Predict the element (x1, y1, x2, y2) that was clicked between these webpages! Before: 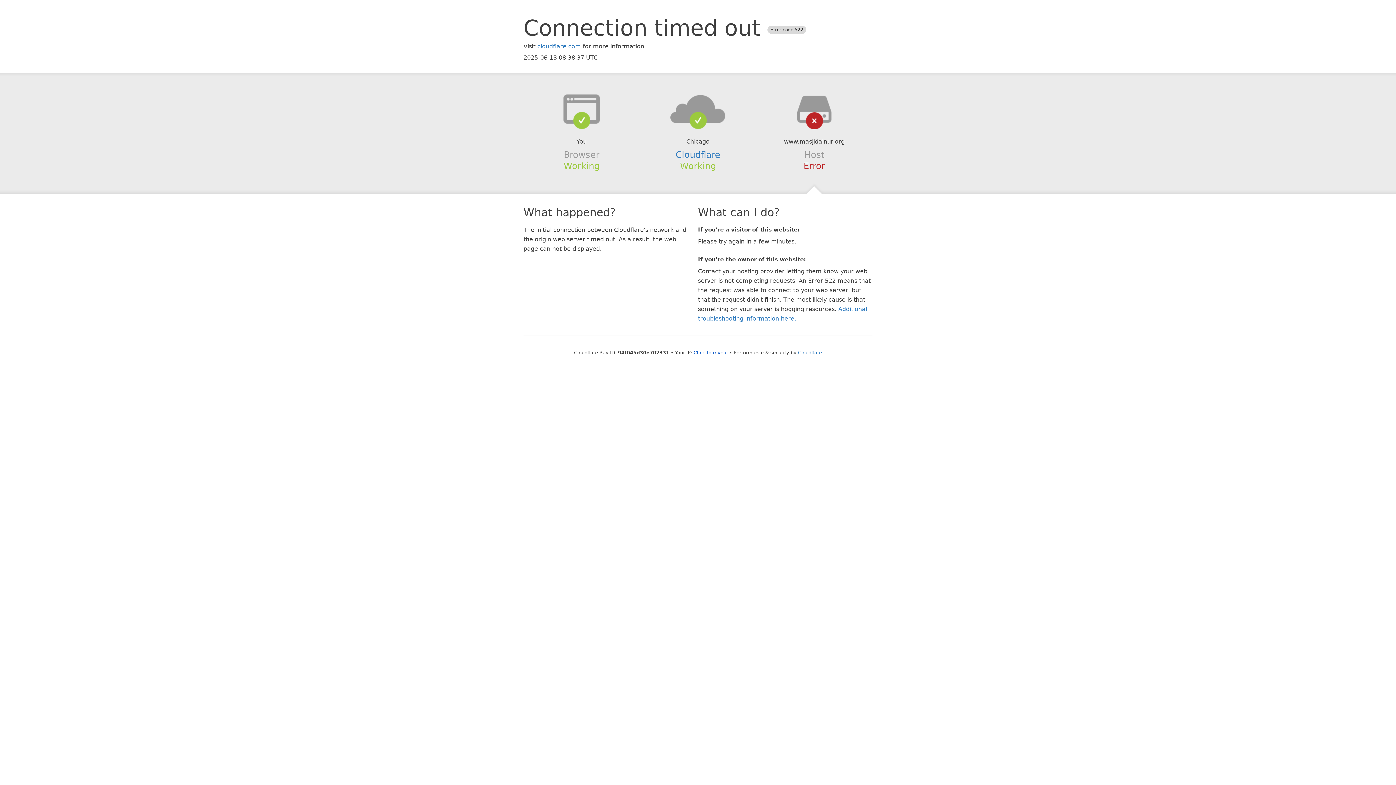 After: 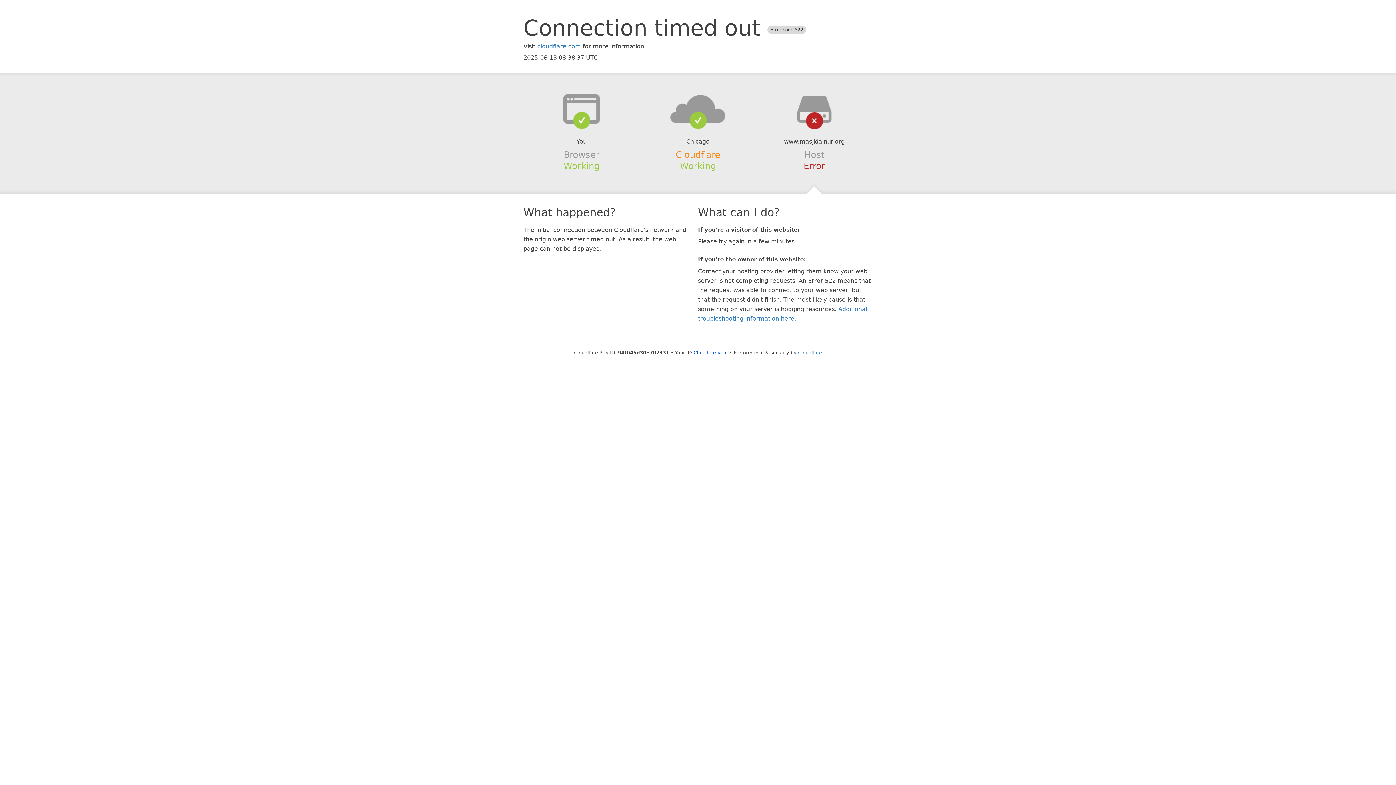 Action: label: Cloudflare bbox: (675, 149, 720, 159)